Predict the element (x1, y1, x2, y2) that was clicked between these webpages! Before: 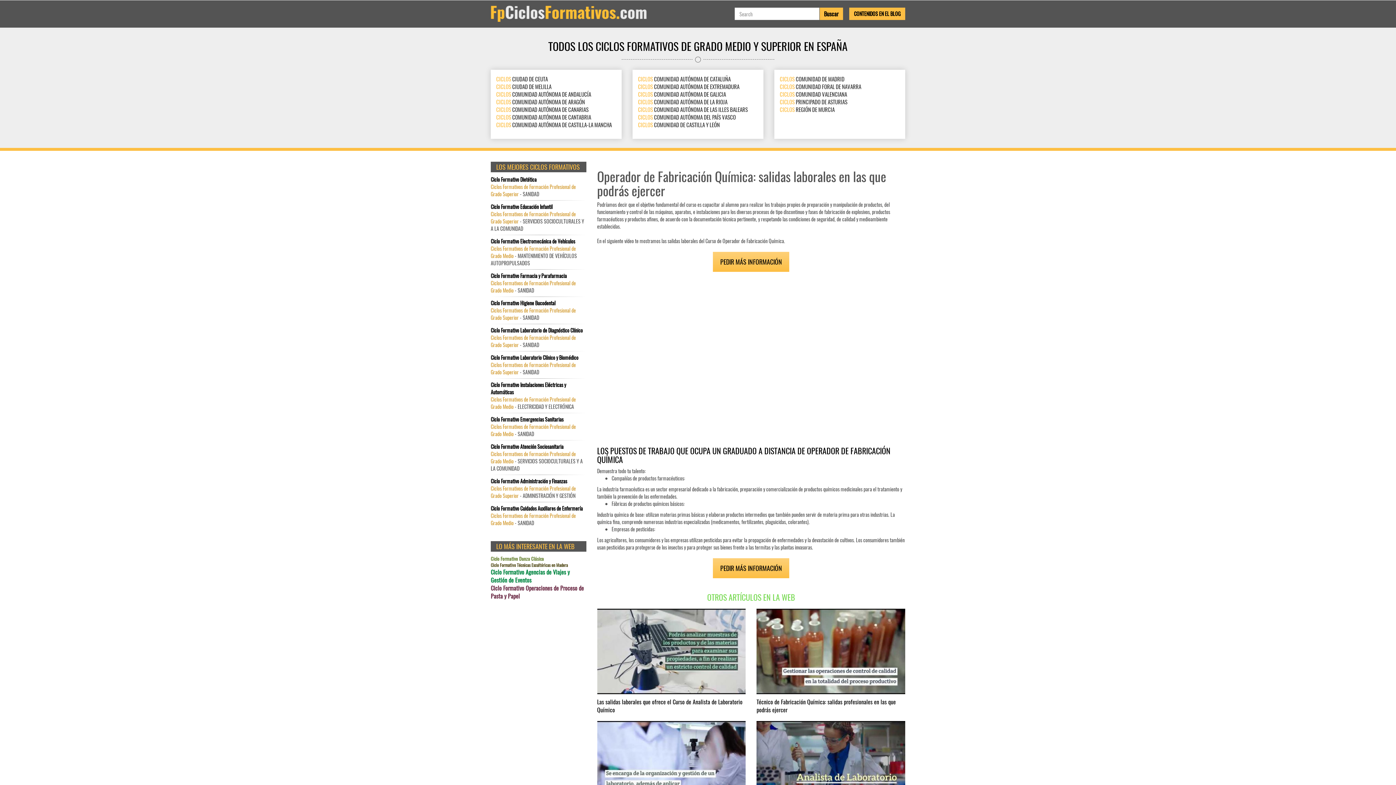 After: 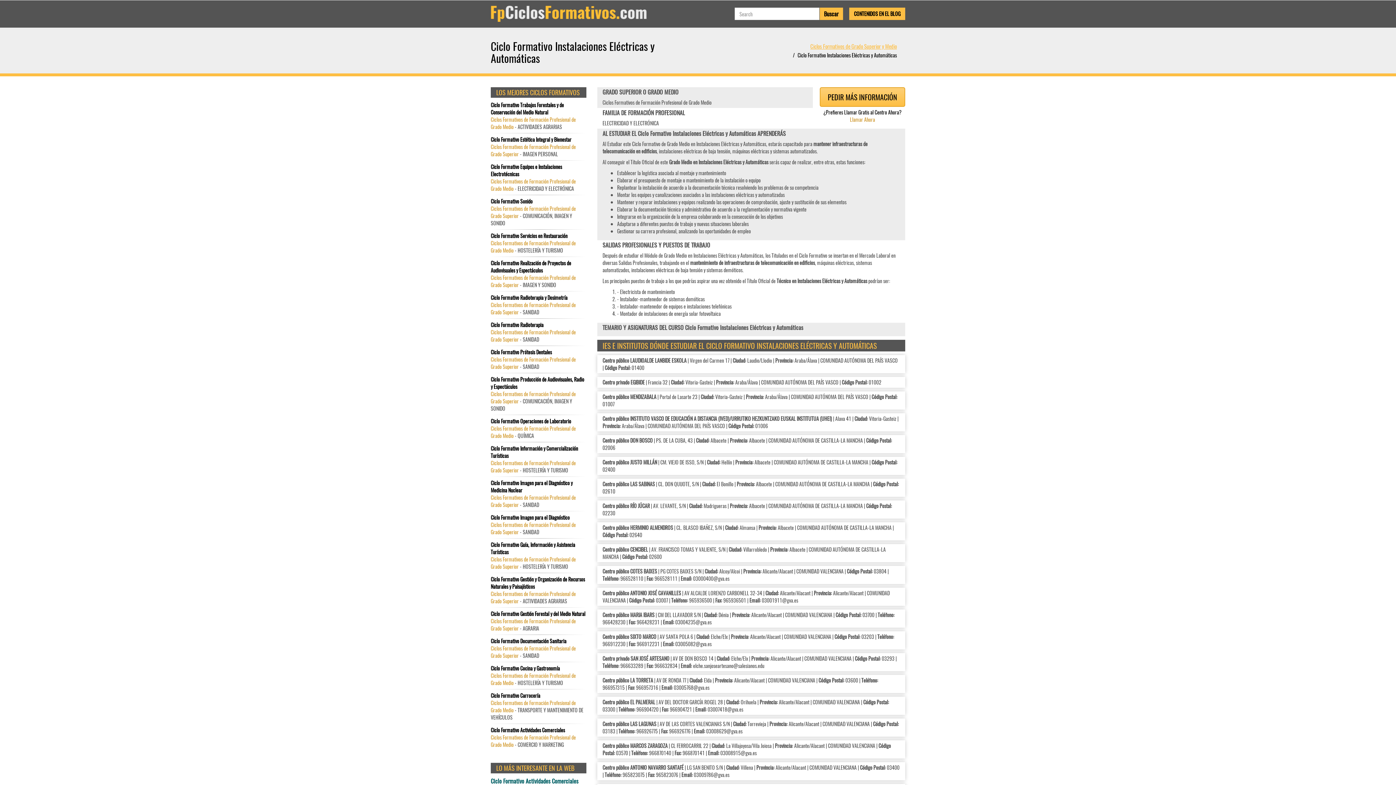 Action: label: Ciclo Formativo Instalaciones Eléctricas y Automáticas bbox: (490, 381, 586, 396)